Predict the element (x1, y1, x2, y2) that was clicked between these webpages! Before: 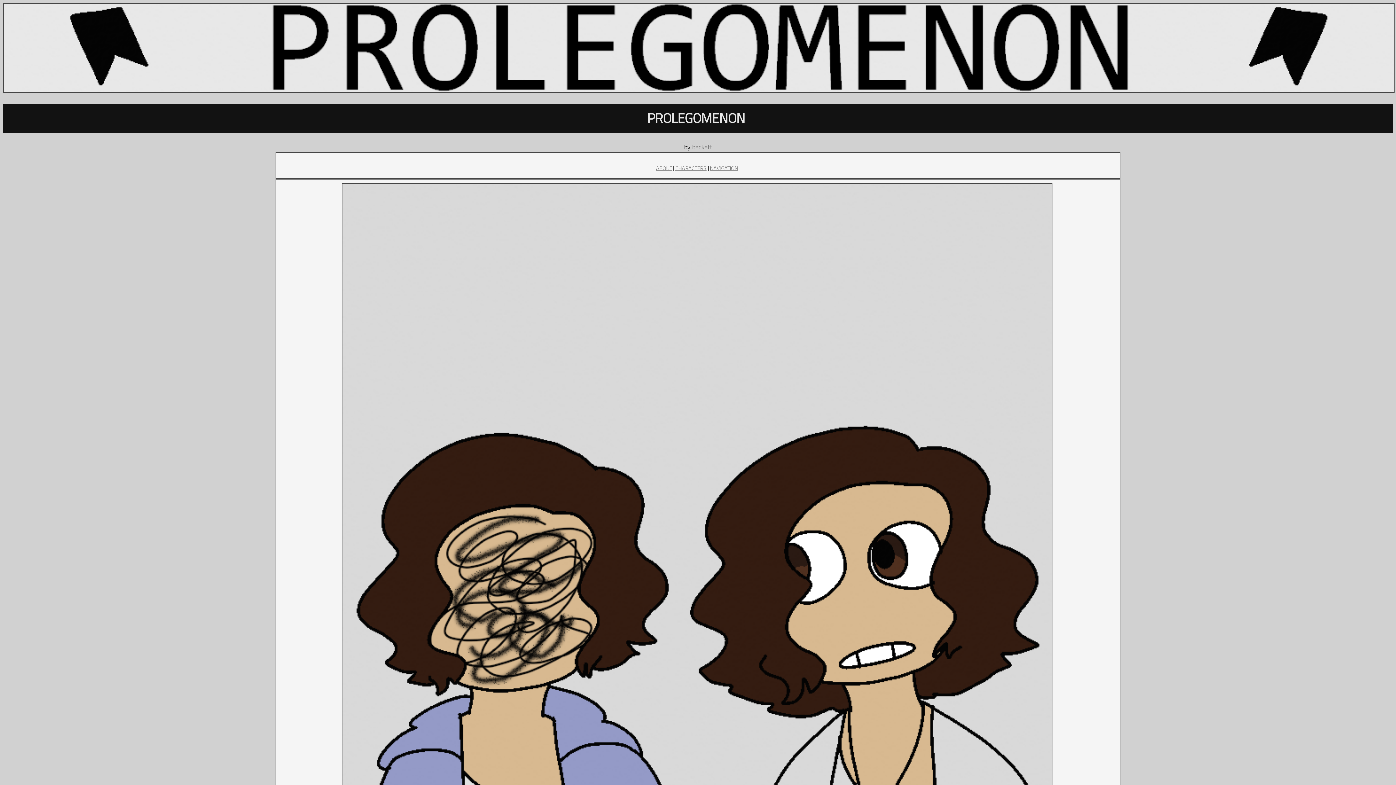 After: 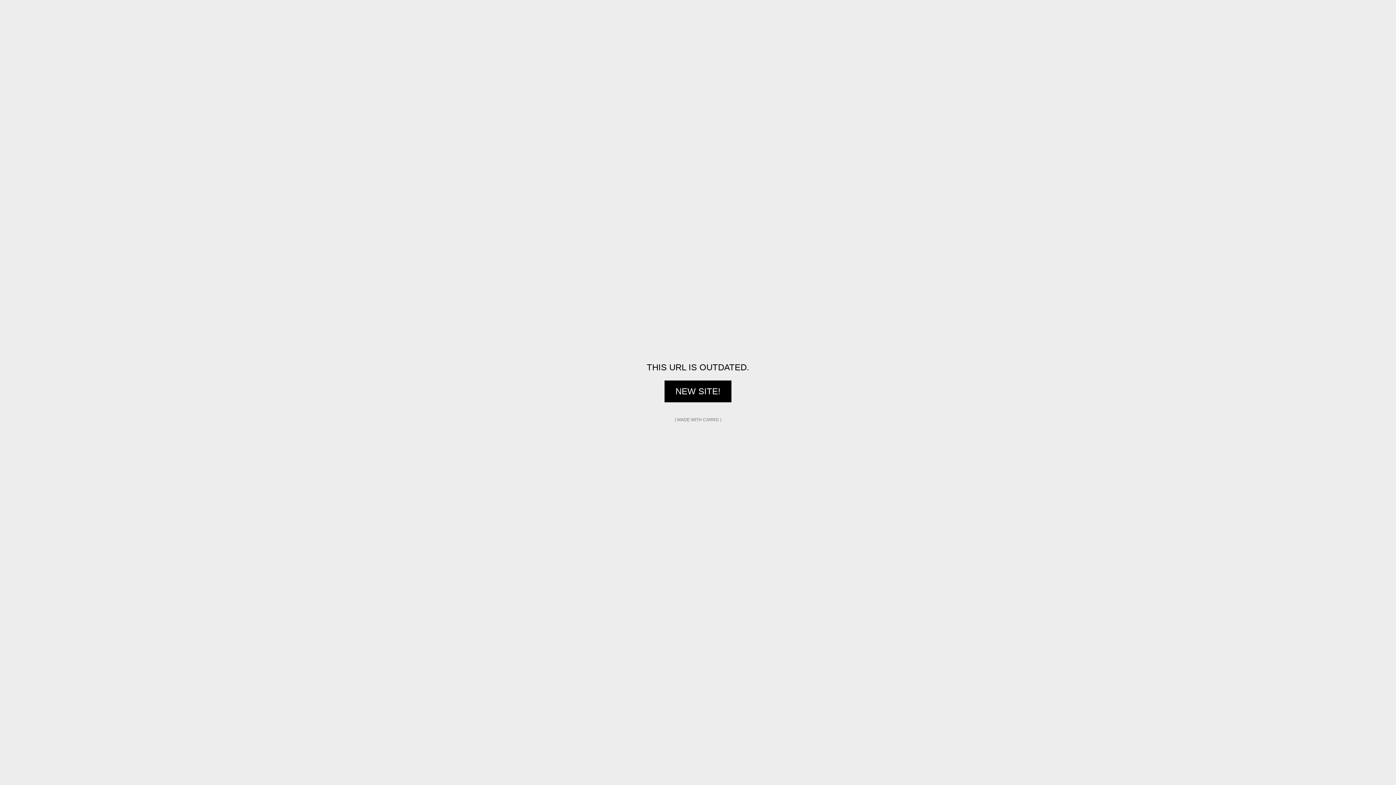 Action: bbox: (692, 142, 712, 152) label: beckett